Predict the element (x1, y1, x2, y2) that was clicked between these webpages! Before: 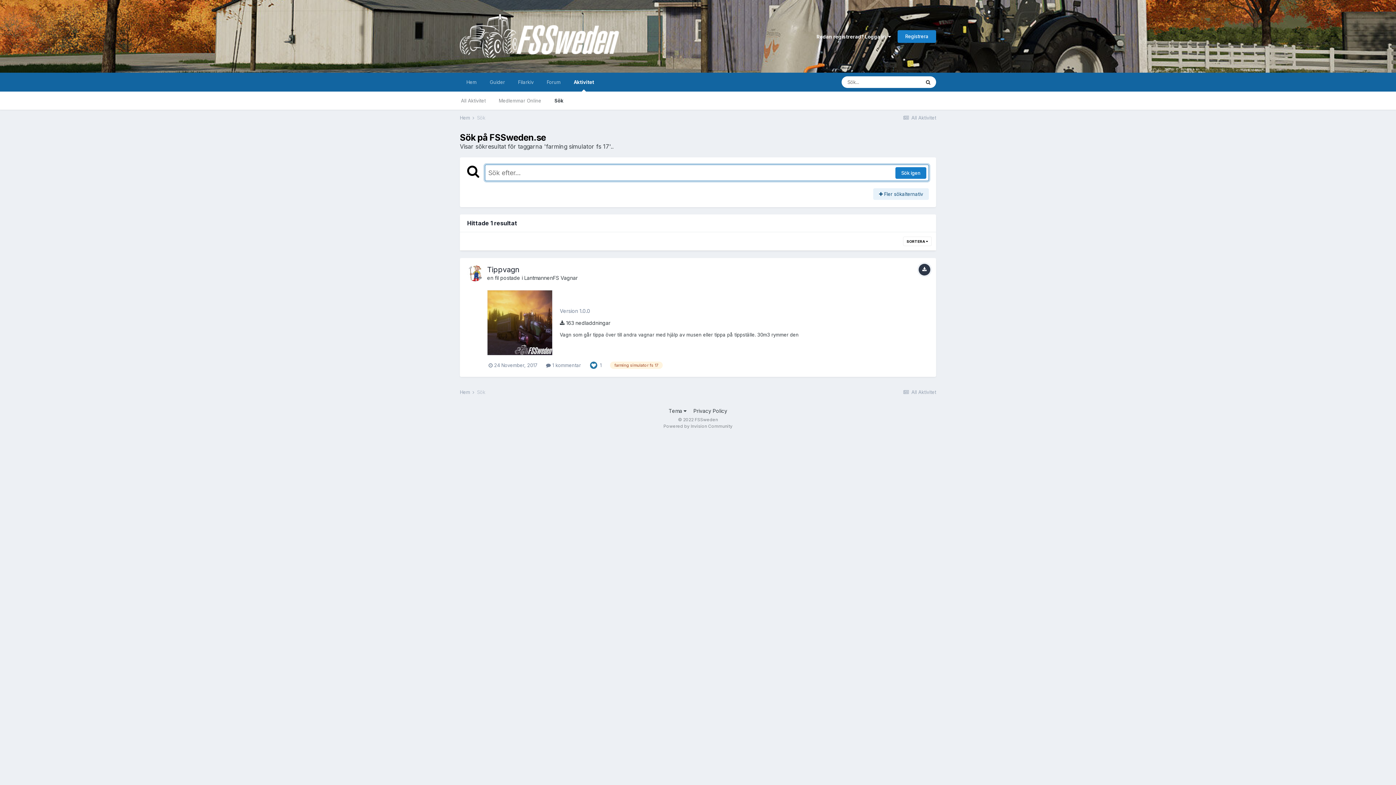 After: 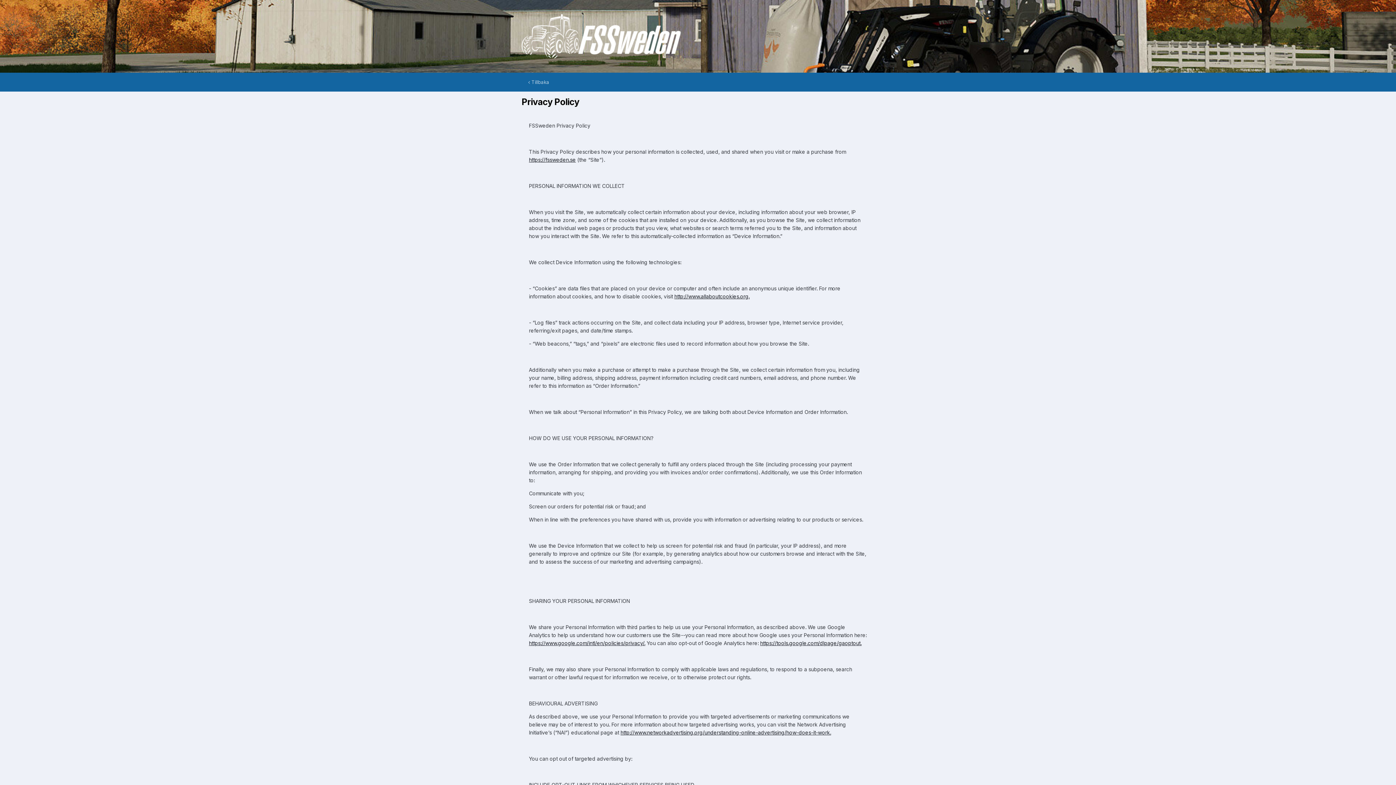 Action: bbox: (693, 408, 727, 414) label: Privacy Policy